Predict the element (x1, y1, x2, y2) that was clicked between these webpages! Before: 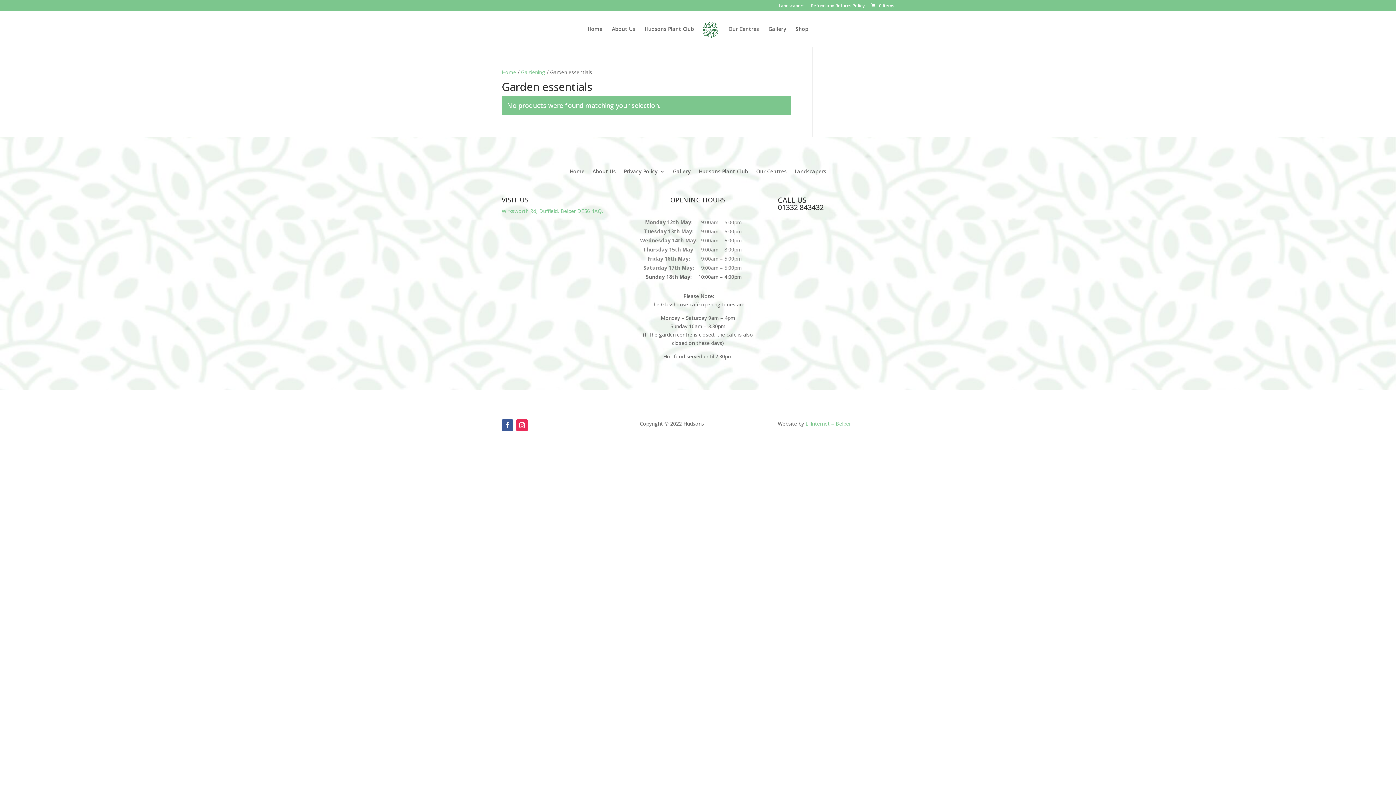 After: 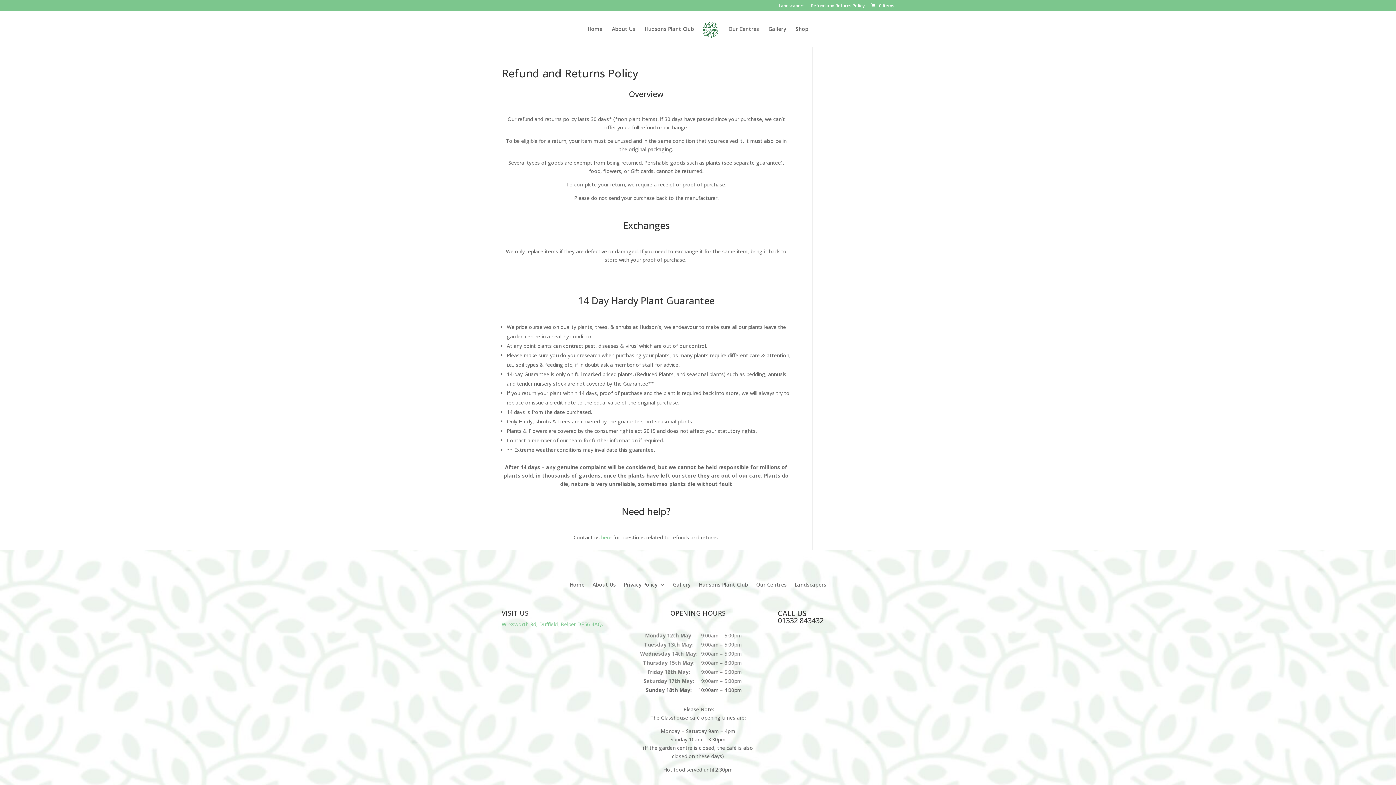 Action: bbox: (811, 3, 864, 11) label: Refund and Returns Policy